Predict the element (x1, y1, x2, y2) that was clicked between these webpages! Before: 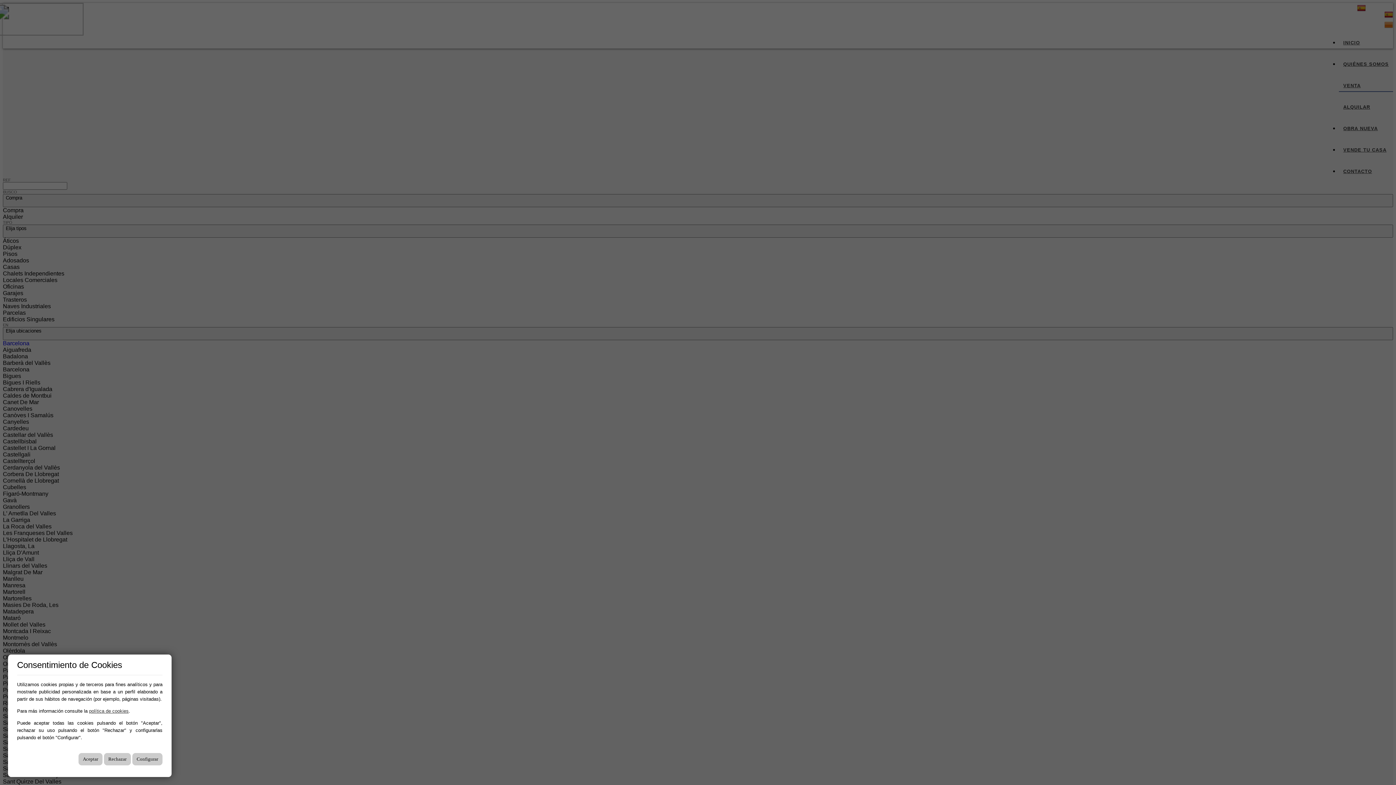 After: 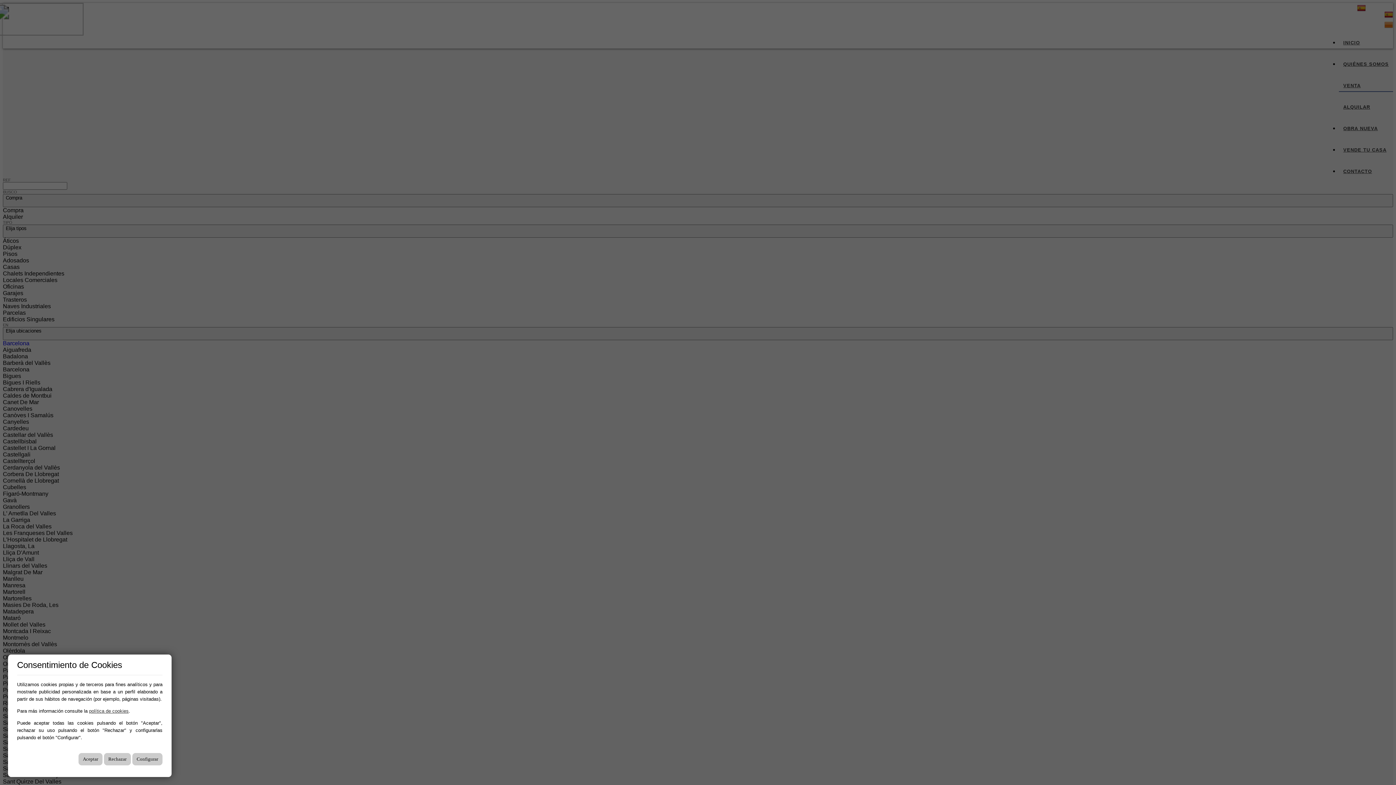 Action: bbox: (89, 708, 128, 714) label: política de cookies